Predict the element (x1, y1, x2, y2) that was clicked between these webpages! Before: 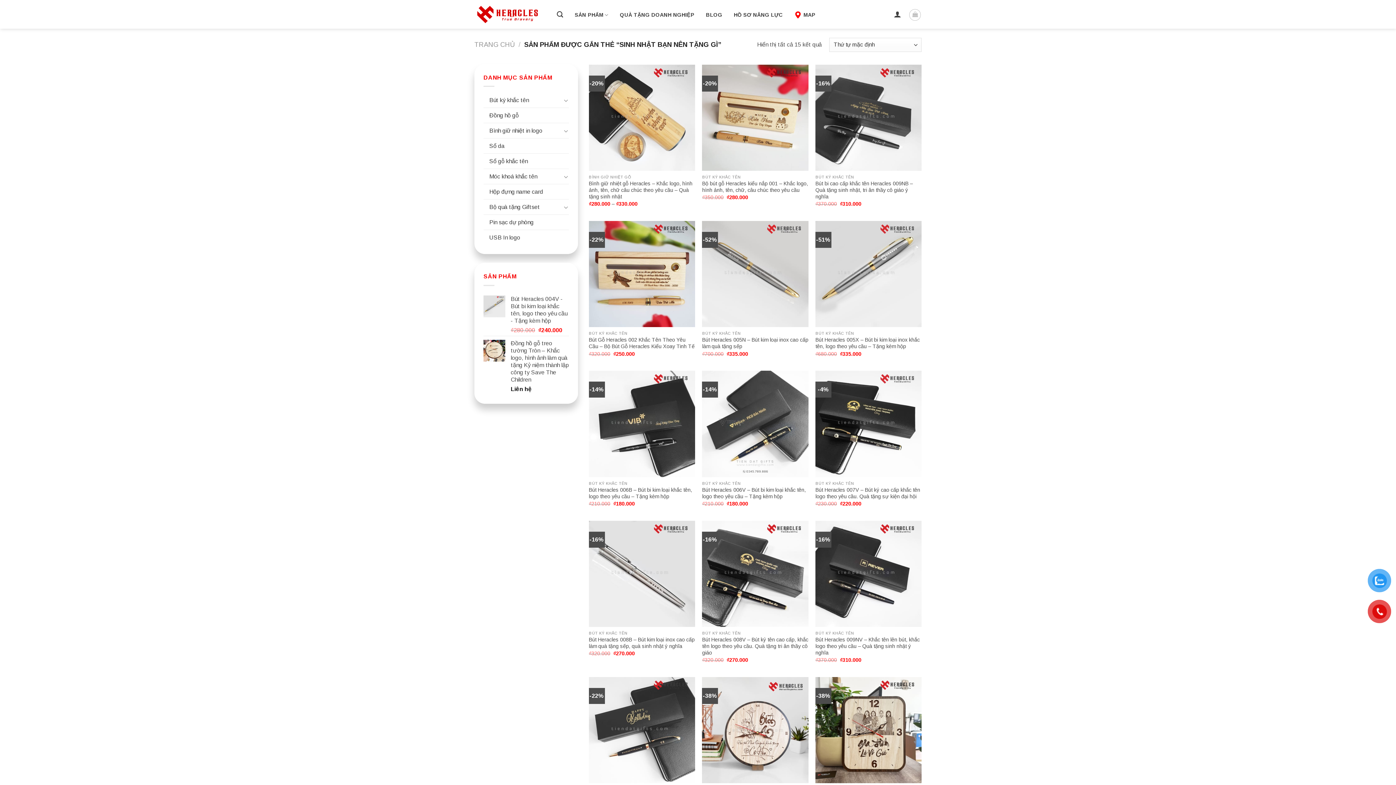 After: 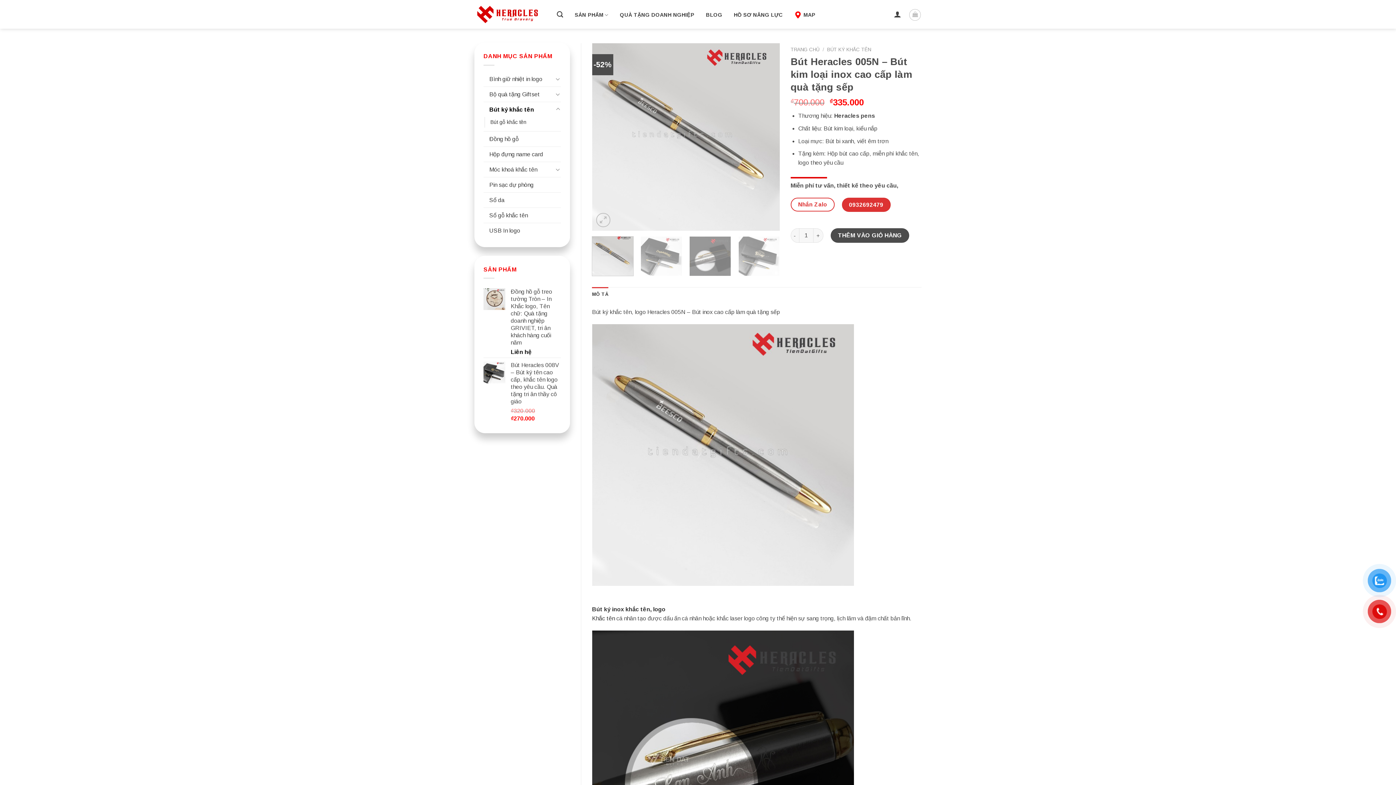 Action: label: Bút Heracles 005N - Bút kim loại inox cao cấp làm quà tặng sếp bbox: (702, 221, 808, 327)